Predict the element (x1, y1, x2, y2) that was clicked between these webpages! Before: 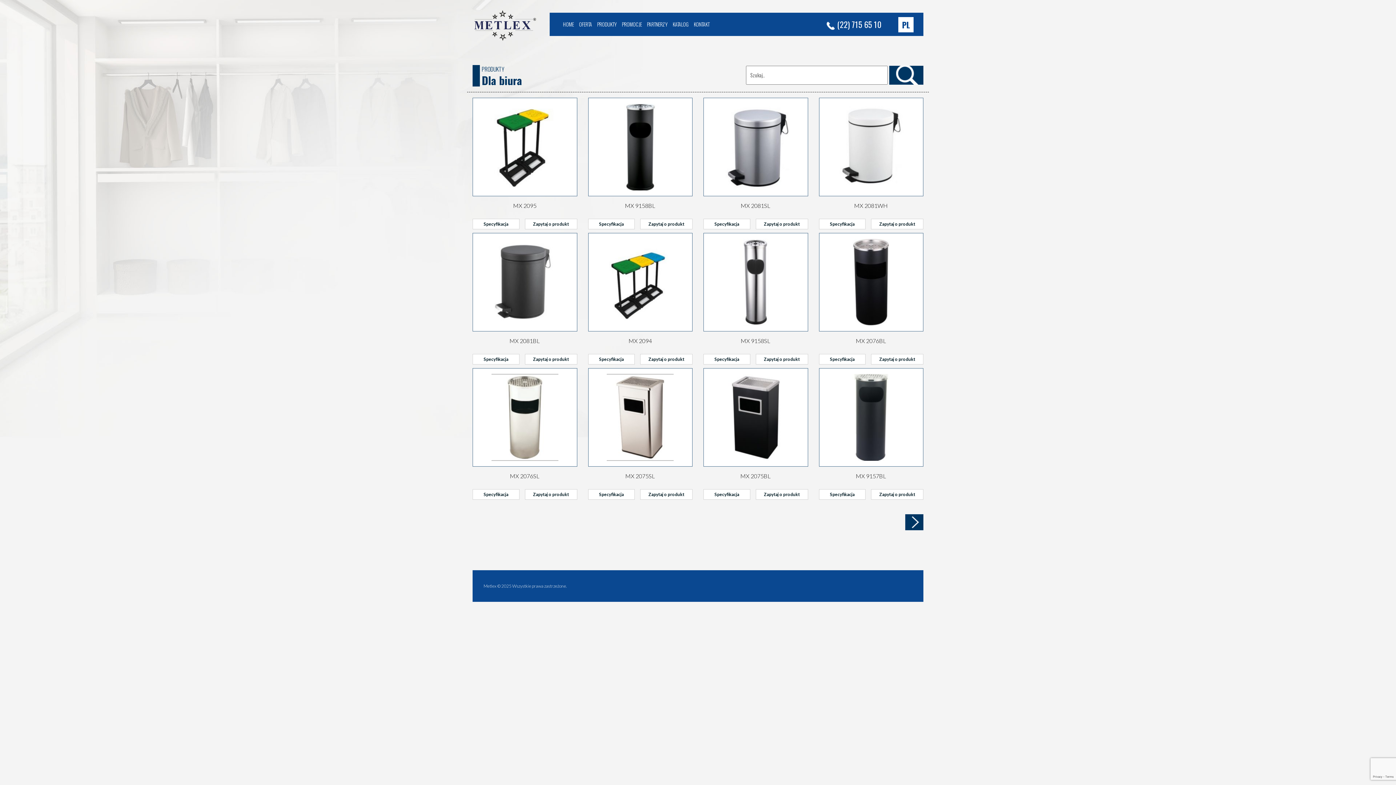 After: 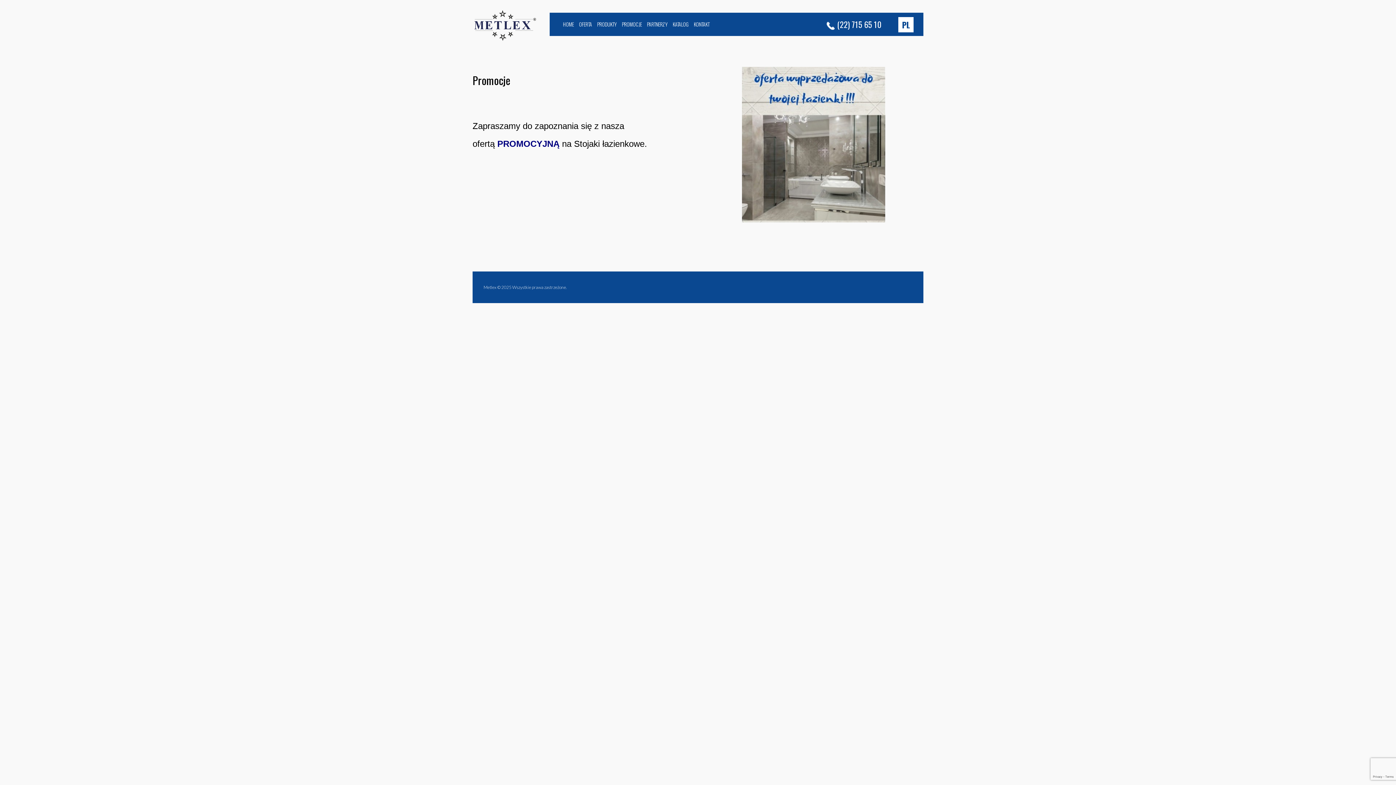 Action: label: PROMOCJE bbox: (619, 12, 644, 36)